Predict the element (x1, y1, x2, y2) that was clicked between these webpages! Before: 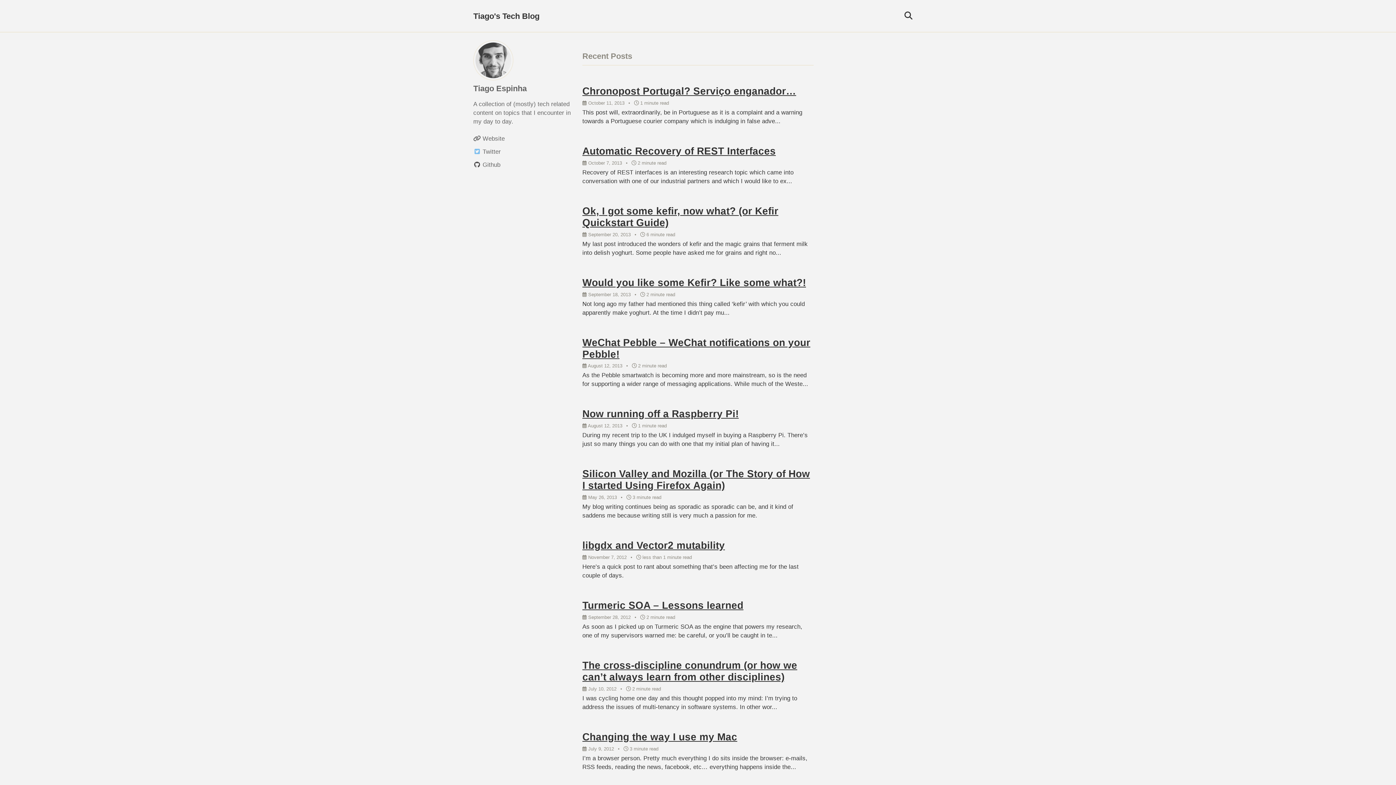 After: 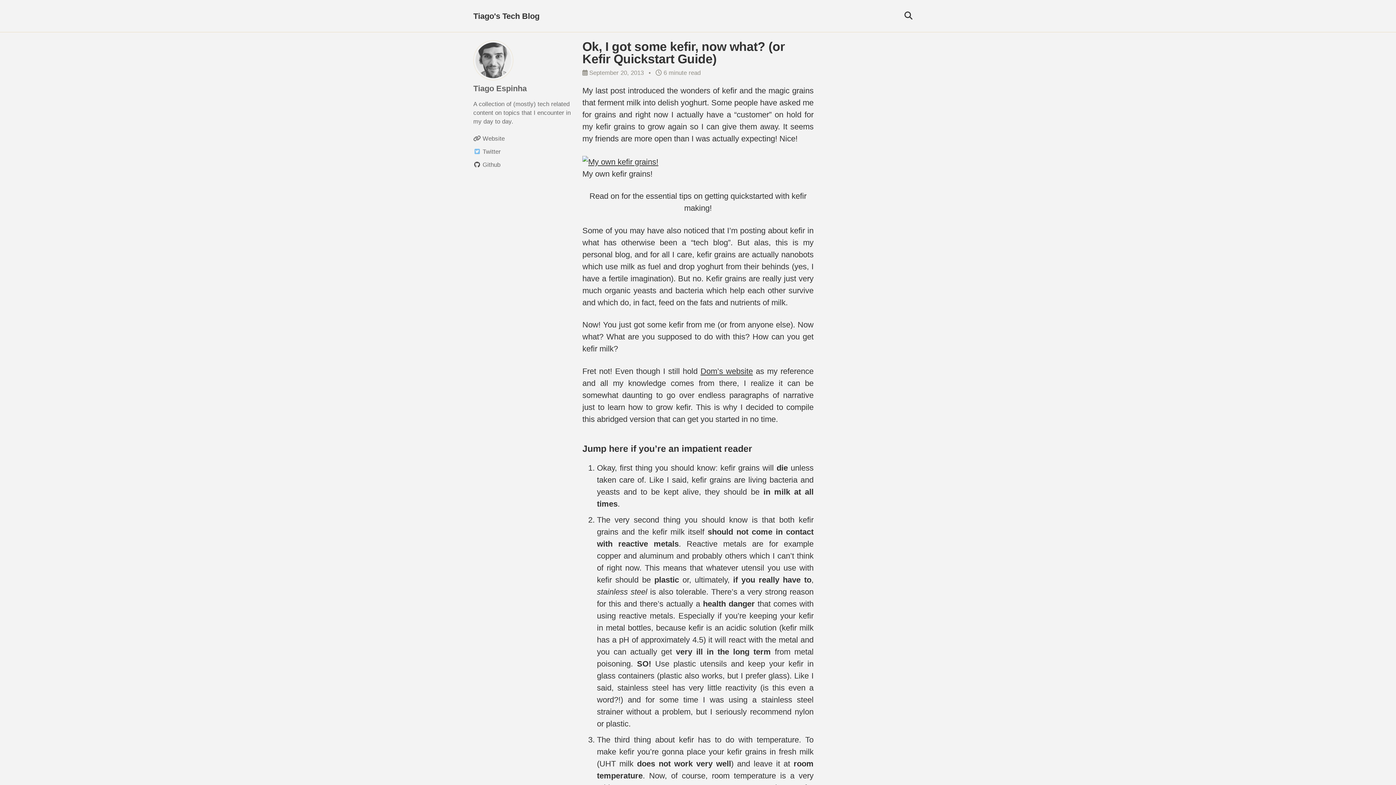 Action: label: Ok, I got some kefir, now what? (or Kefir Quickstart Guide) bbox: (582, 205, 778, 228)